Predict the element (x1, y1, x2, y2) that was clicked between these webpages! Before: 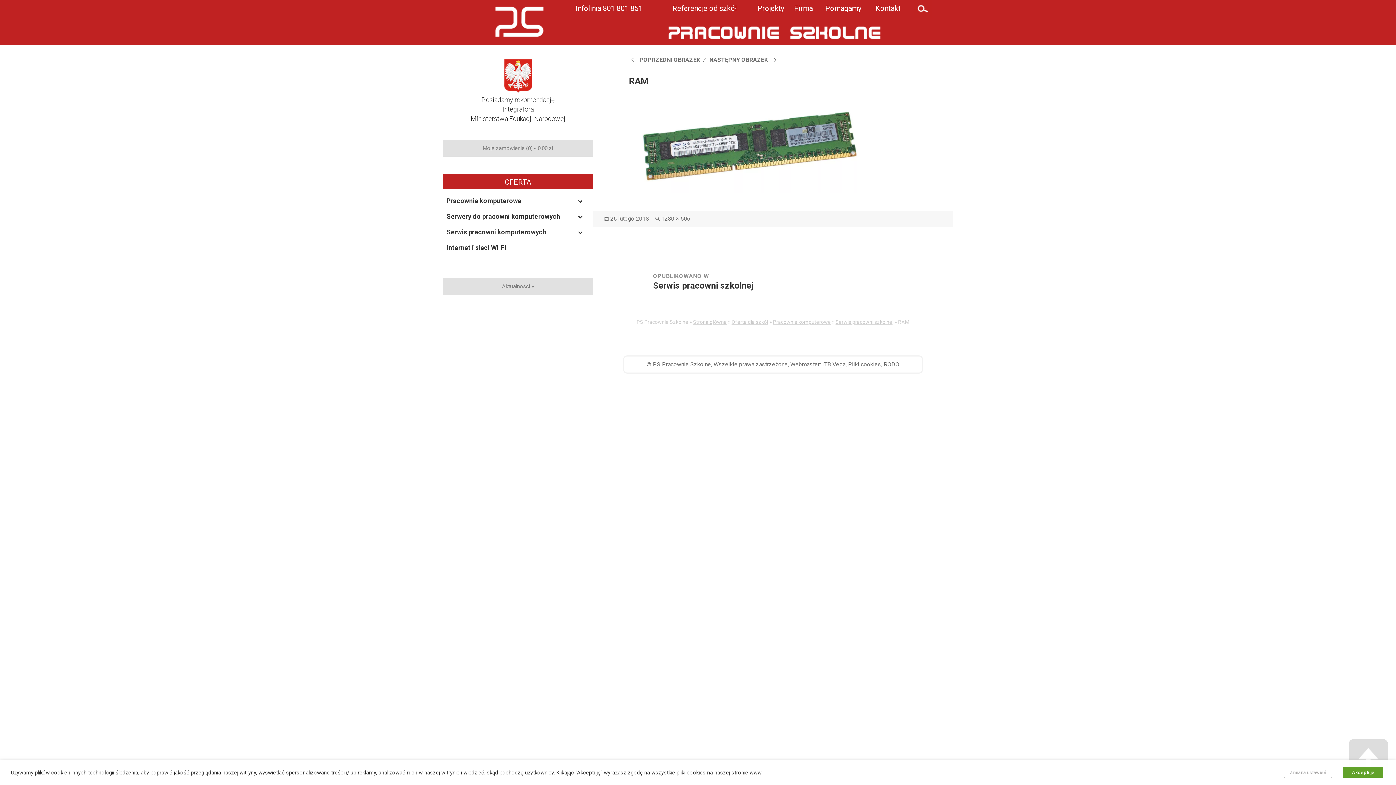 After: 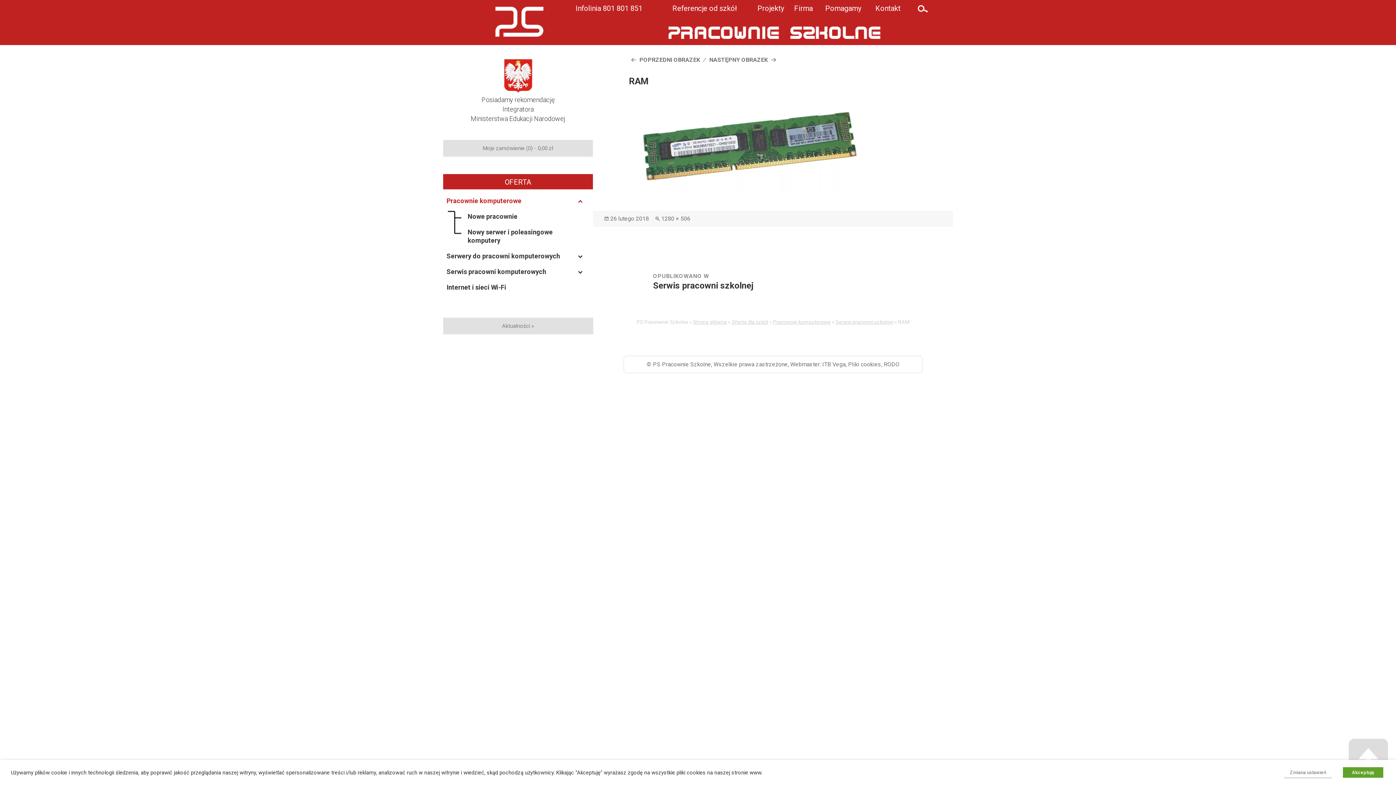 Action: bbox: (567, 193, 593, 208) label: Toggle Submenu